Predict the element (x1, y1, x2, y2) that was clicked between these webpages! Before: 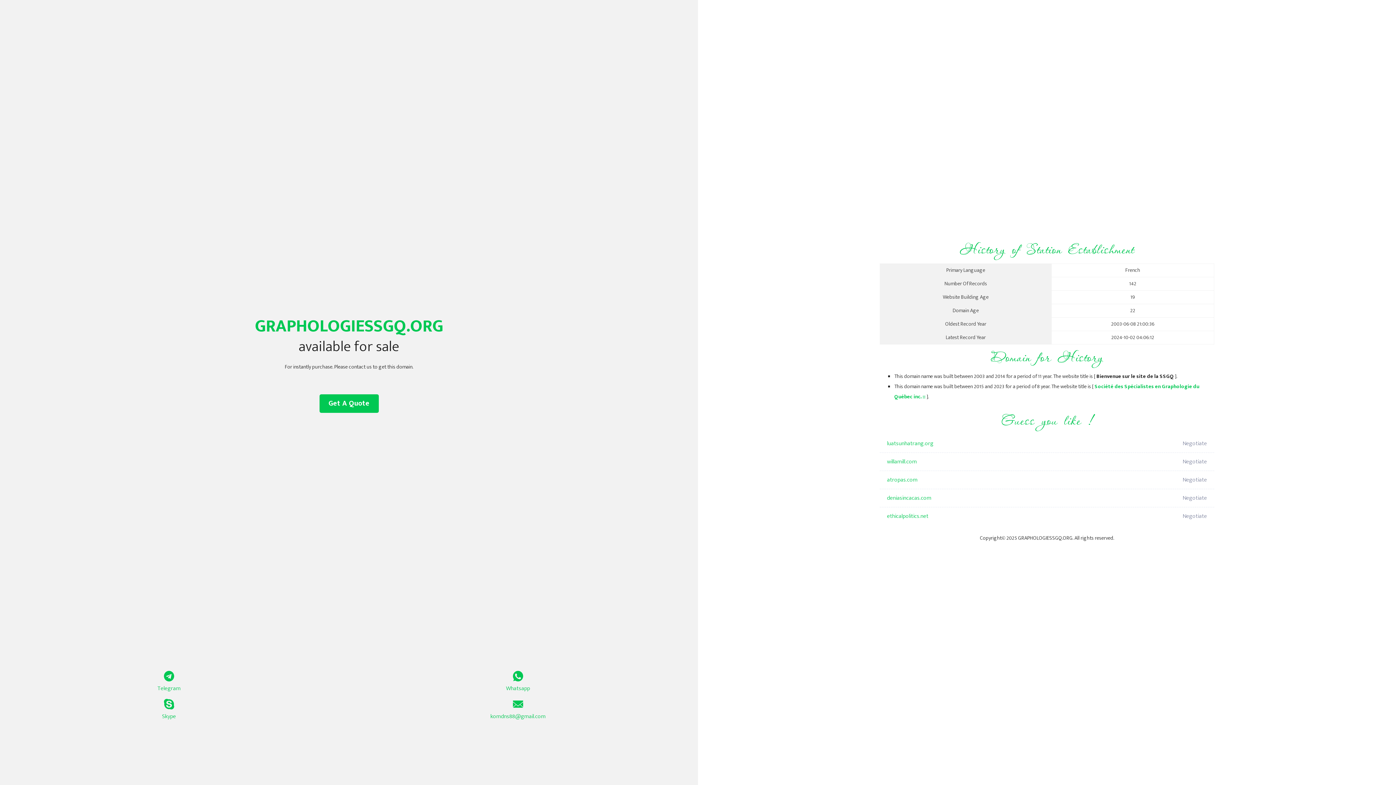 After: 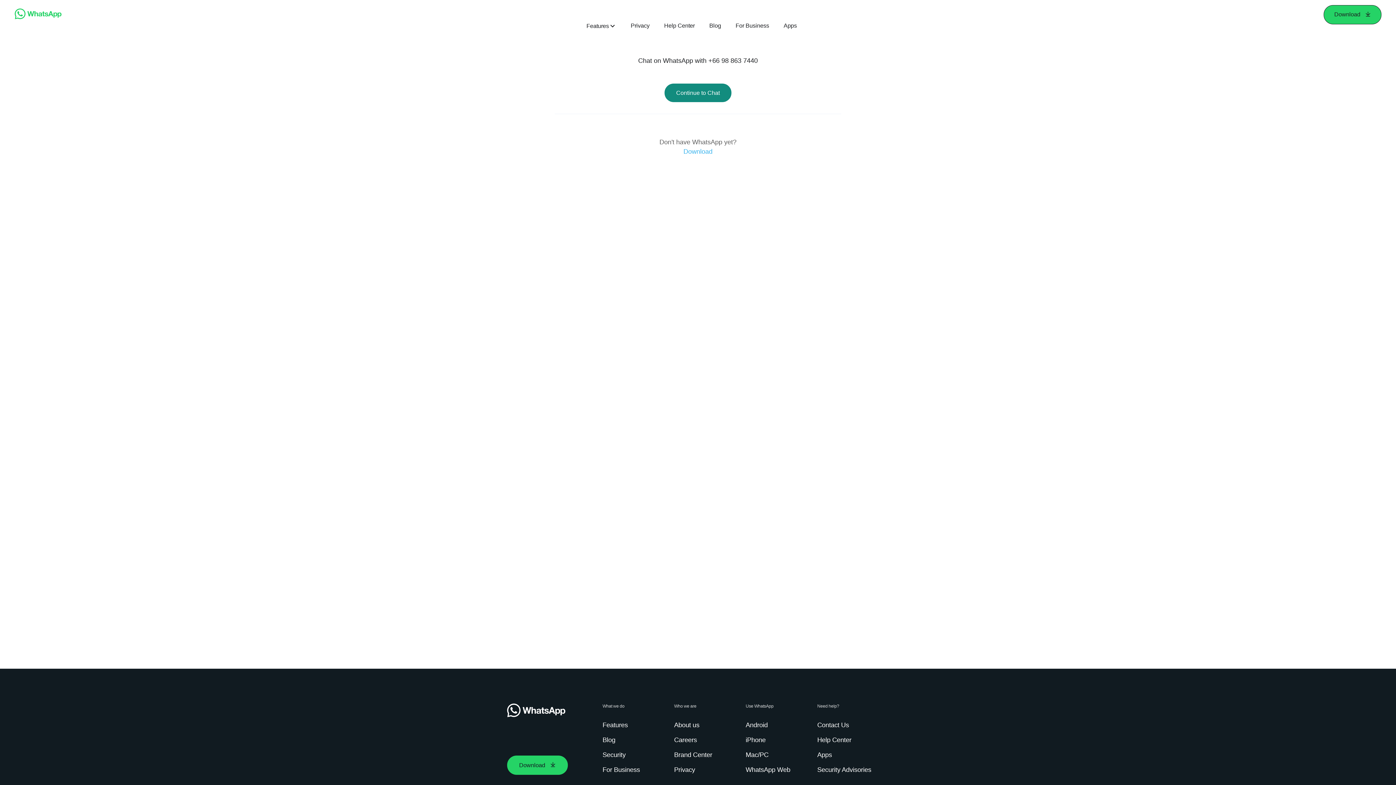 Action: bbox: (349, 671, 687, 693) label: Whatsapp